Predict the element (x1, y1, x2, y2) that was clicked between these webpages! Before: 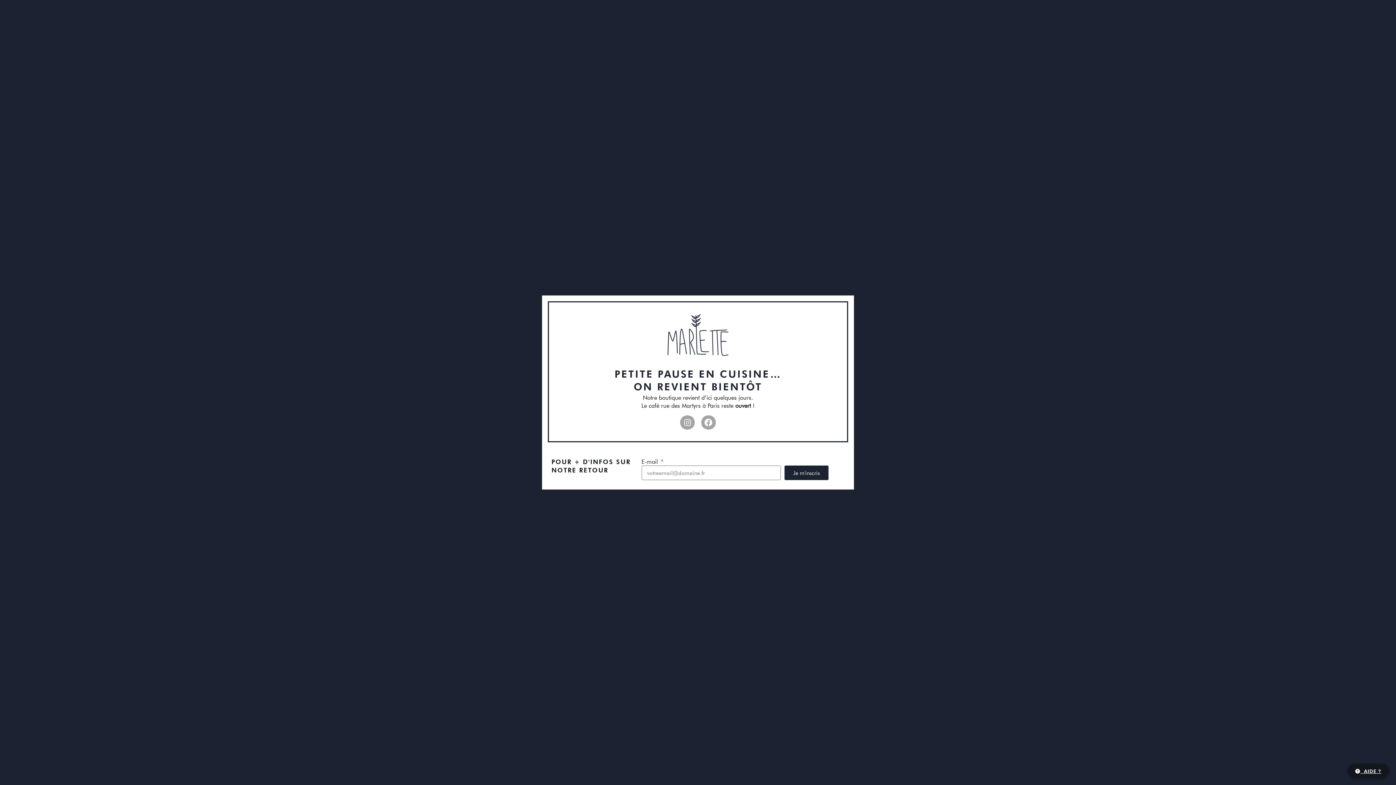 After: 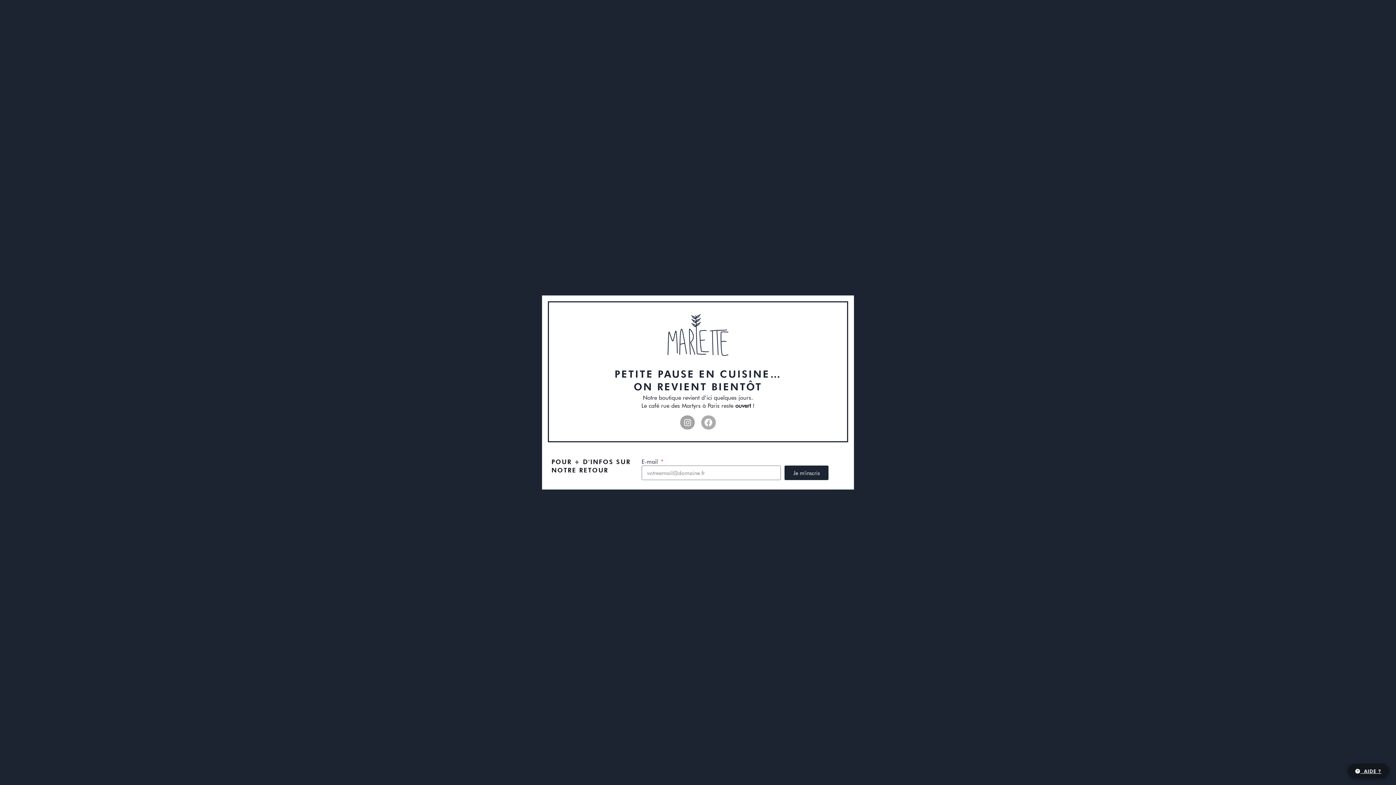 Action: bbox: (701, 415, 715, 429) label: Facebook